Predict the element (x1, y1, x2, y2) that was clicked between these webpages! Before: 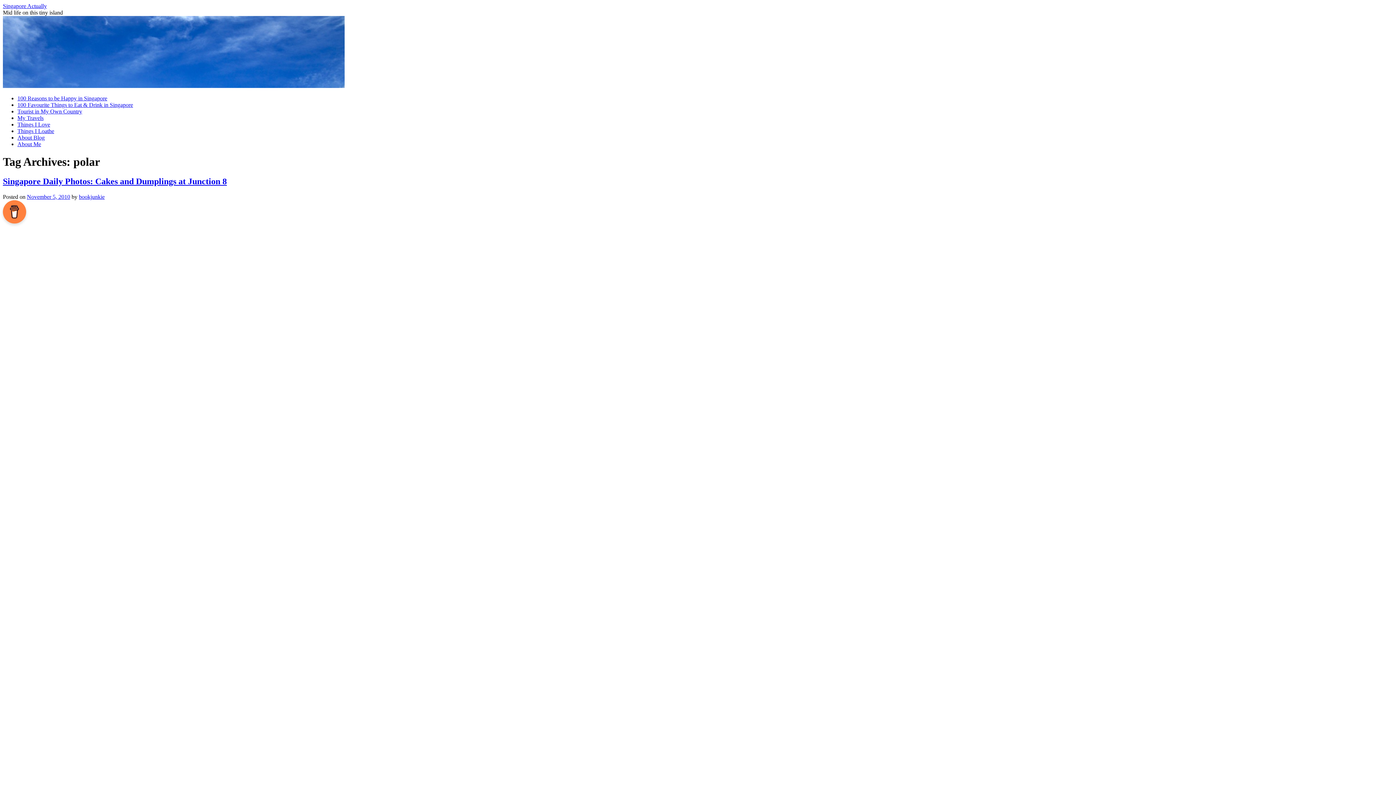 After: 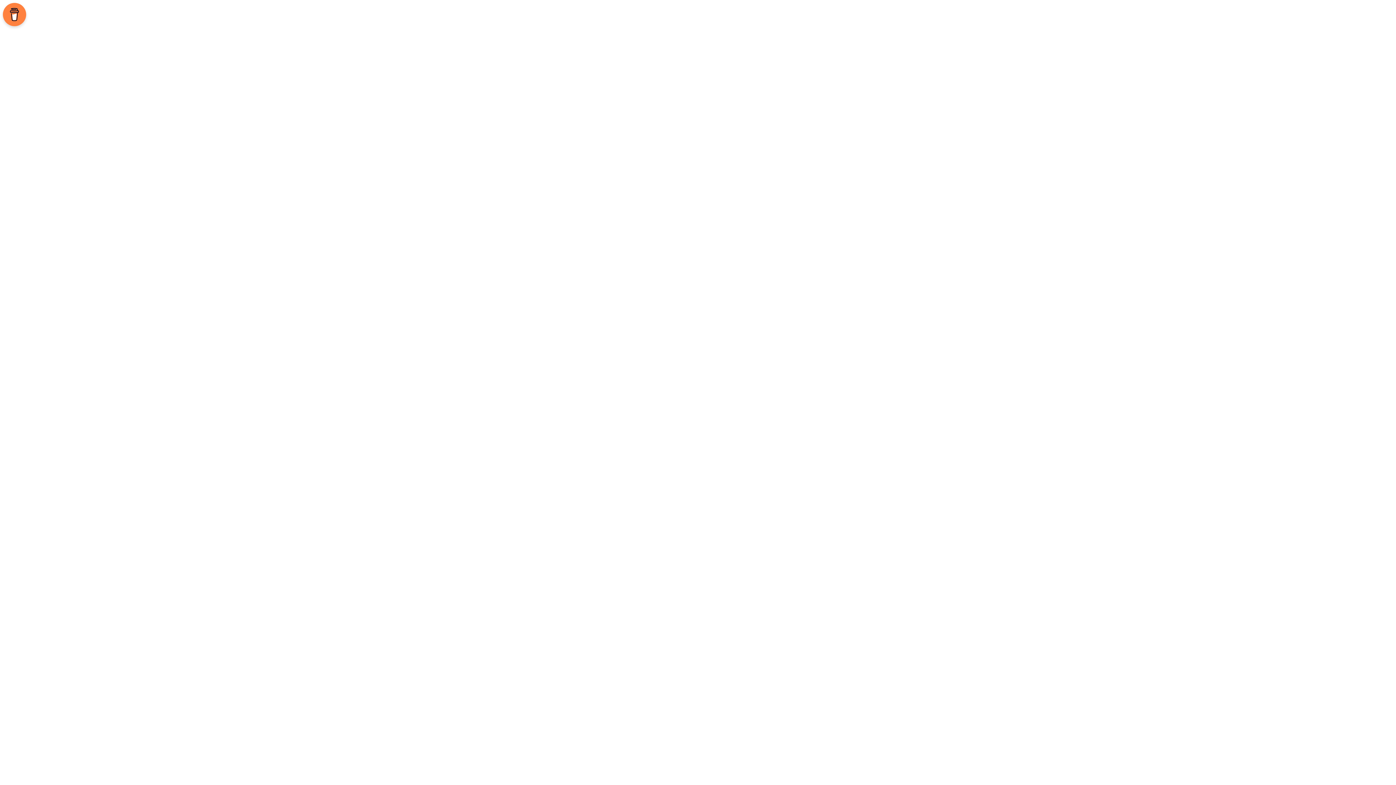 Action: bbox: (17, 95, 107, 101) label: 100 Reasons to be Happy in Singapore